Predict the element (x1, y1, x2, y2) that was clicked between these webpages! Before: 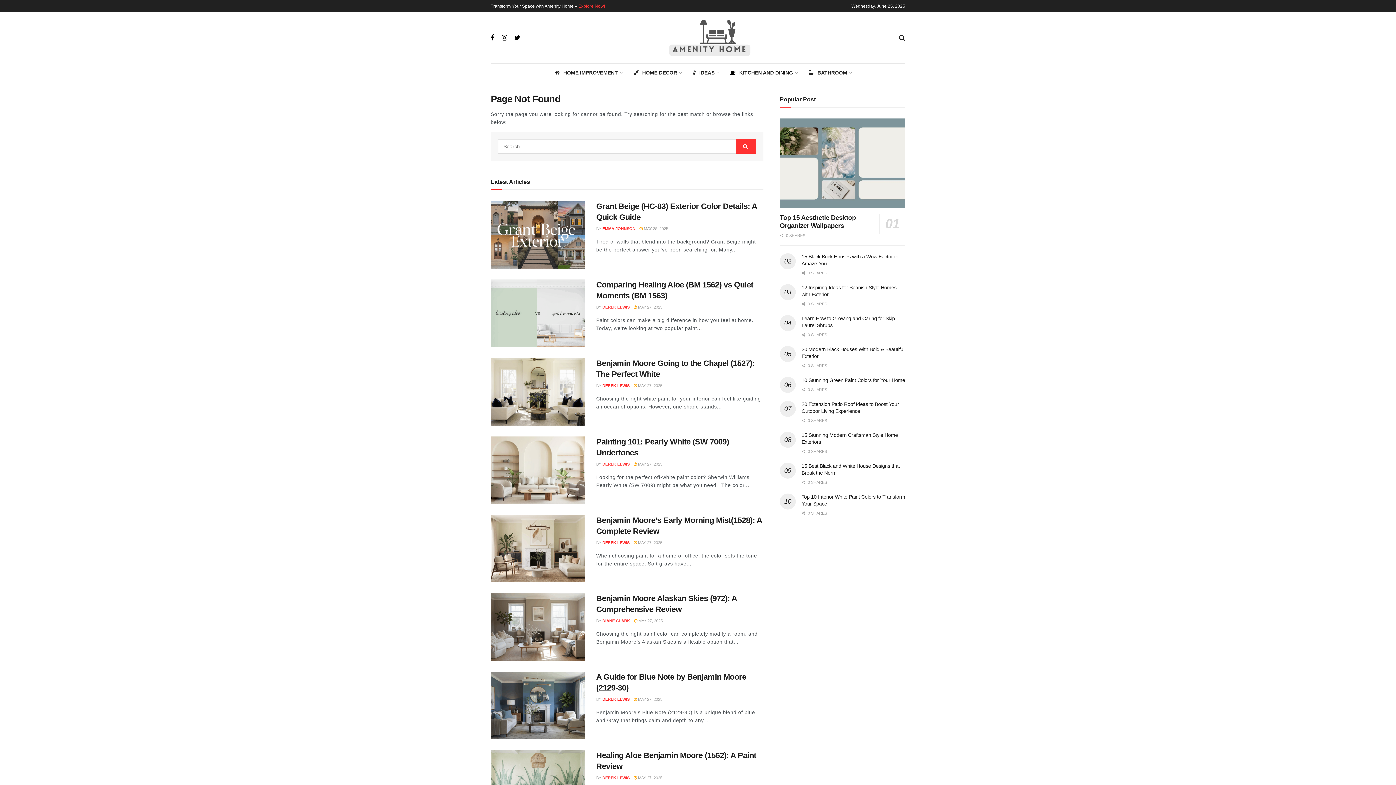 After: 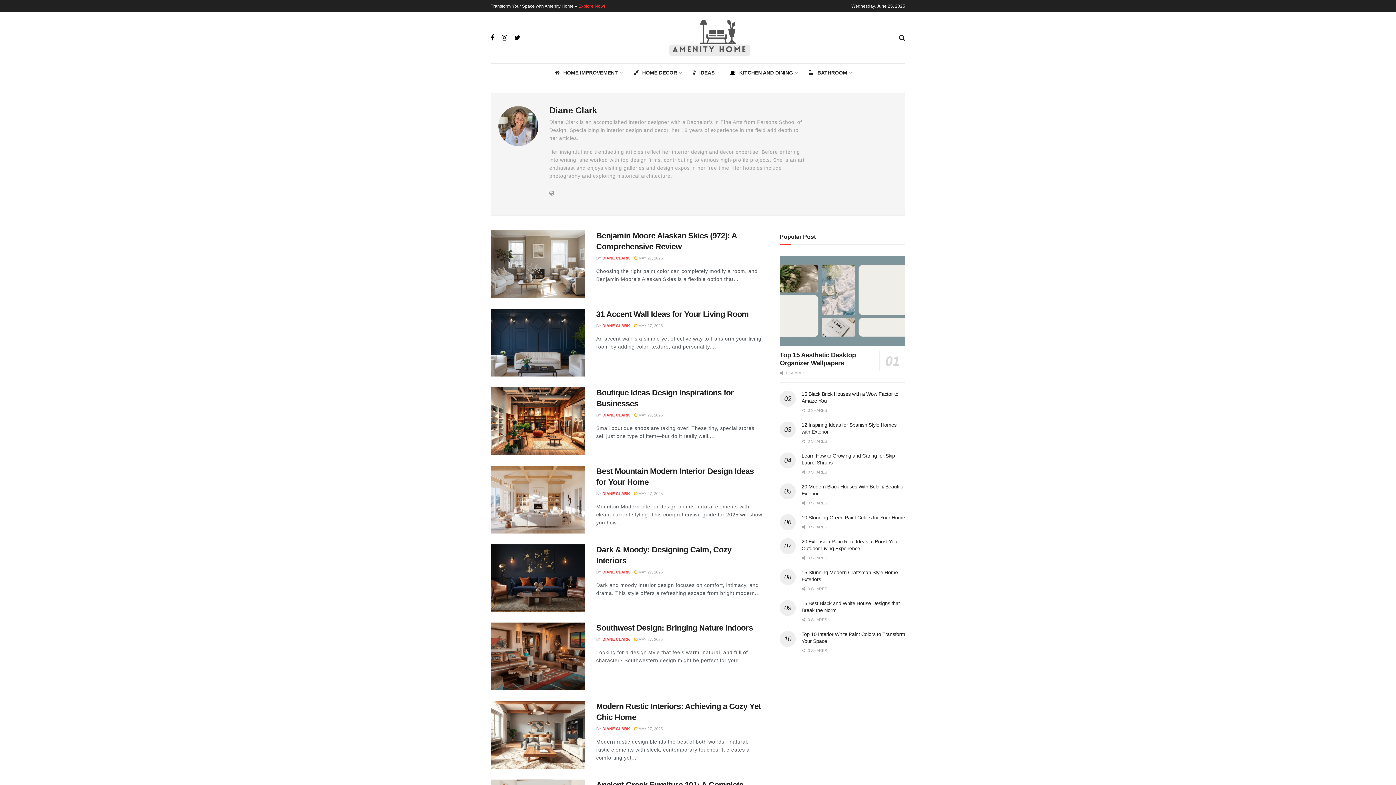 Action: label: DIANE CLARK bbox: (602, 619, 630, 623)